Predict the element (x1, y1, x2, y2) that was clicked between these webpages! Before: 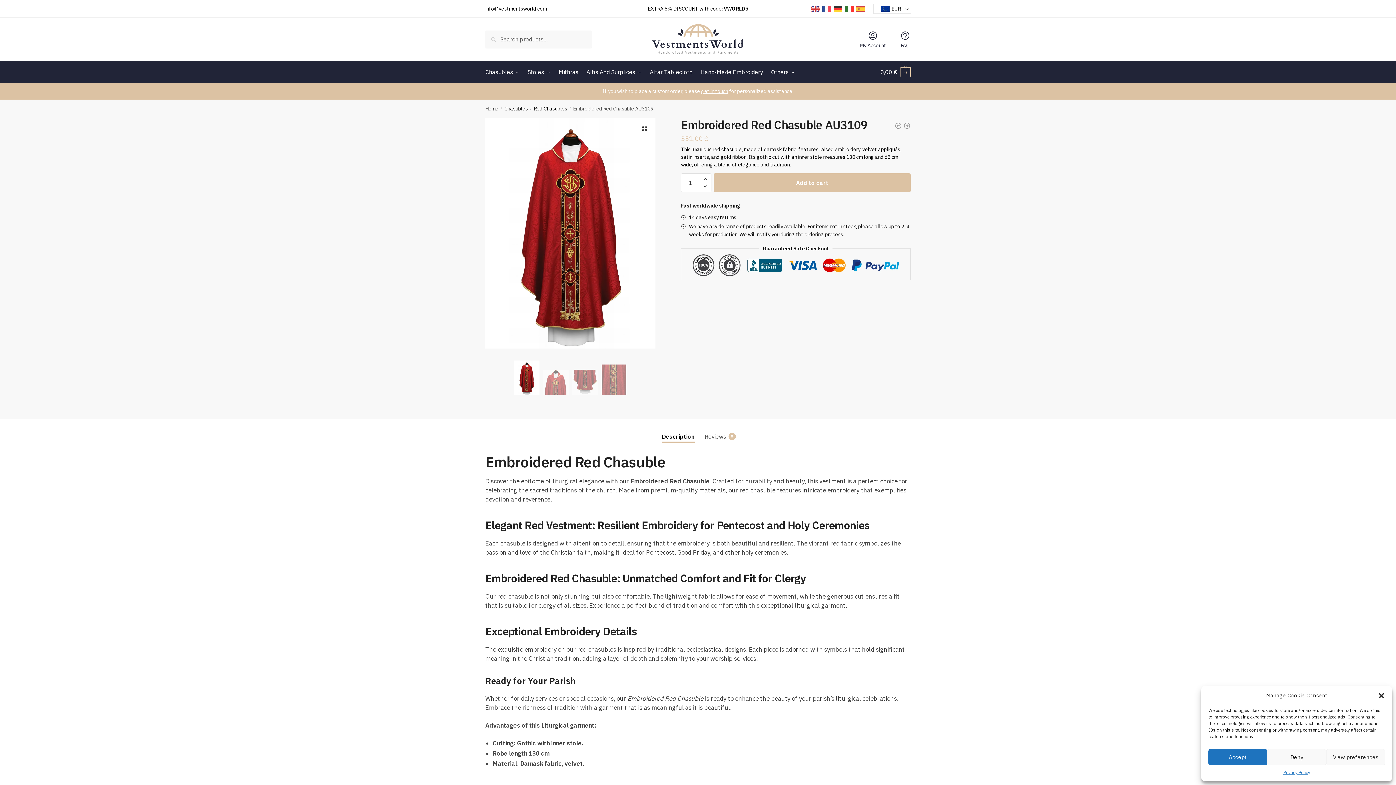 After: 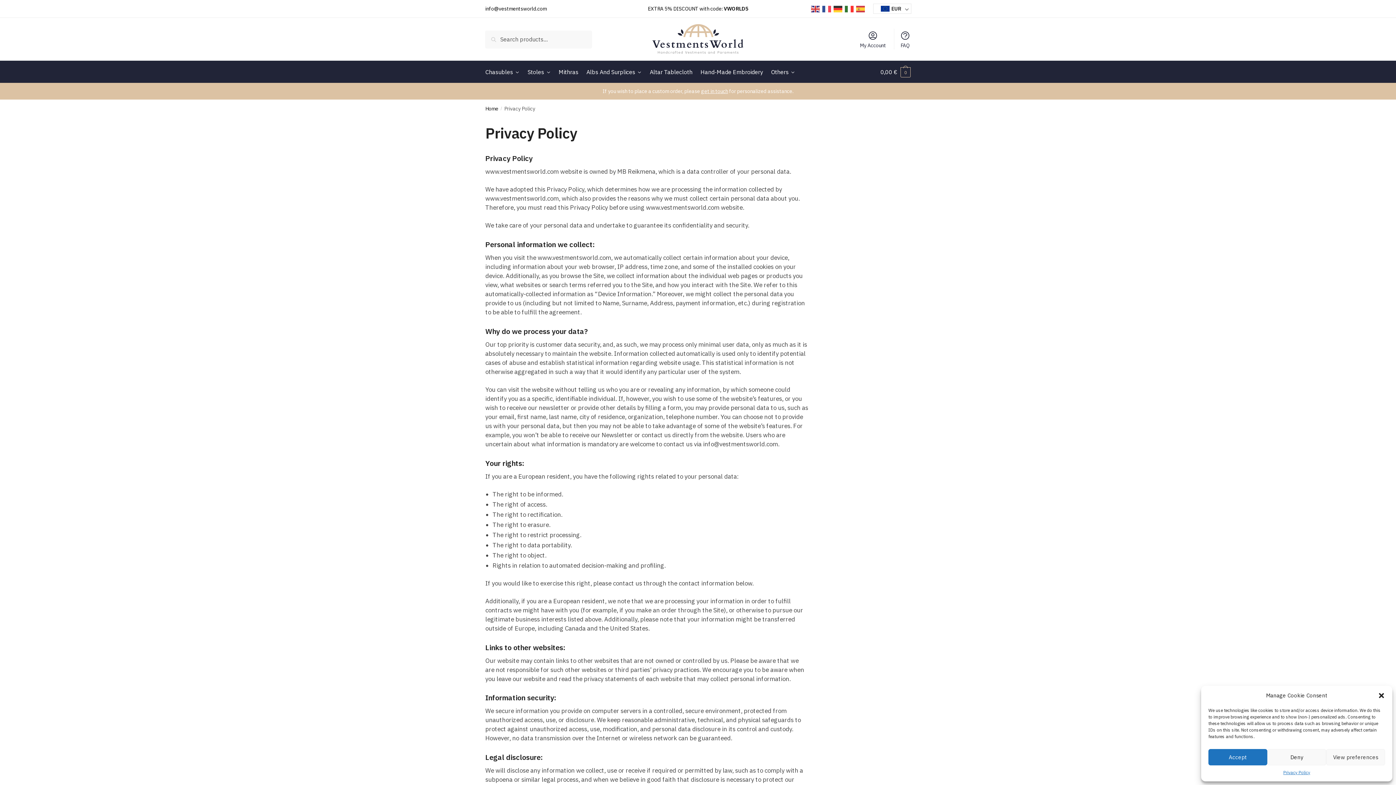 Action: bbox: (1283, 769, 1310, 776) label: Privacy Policy